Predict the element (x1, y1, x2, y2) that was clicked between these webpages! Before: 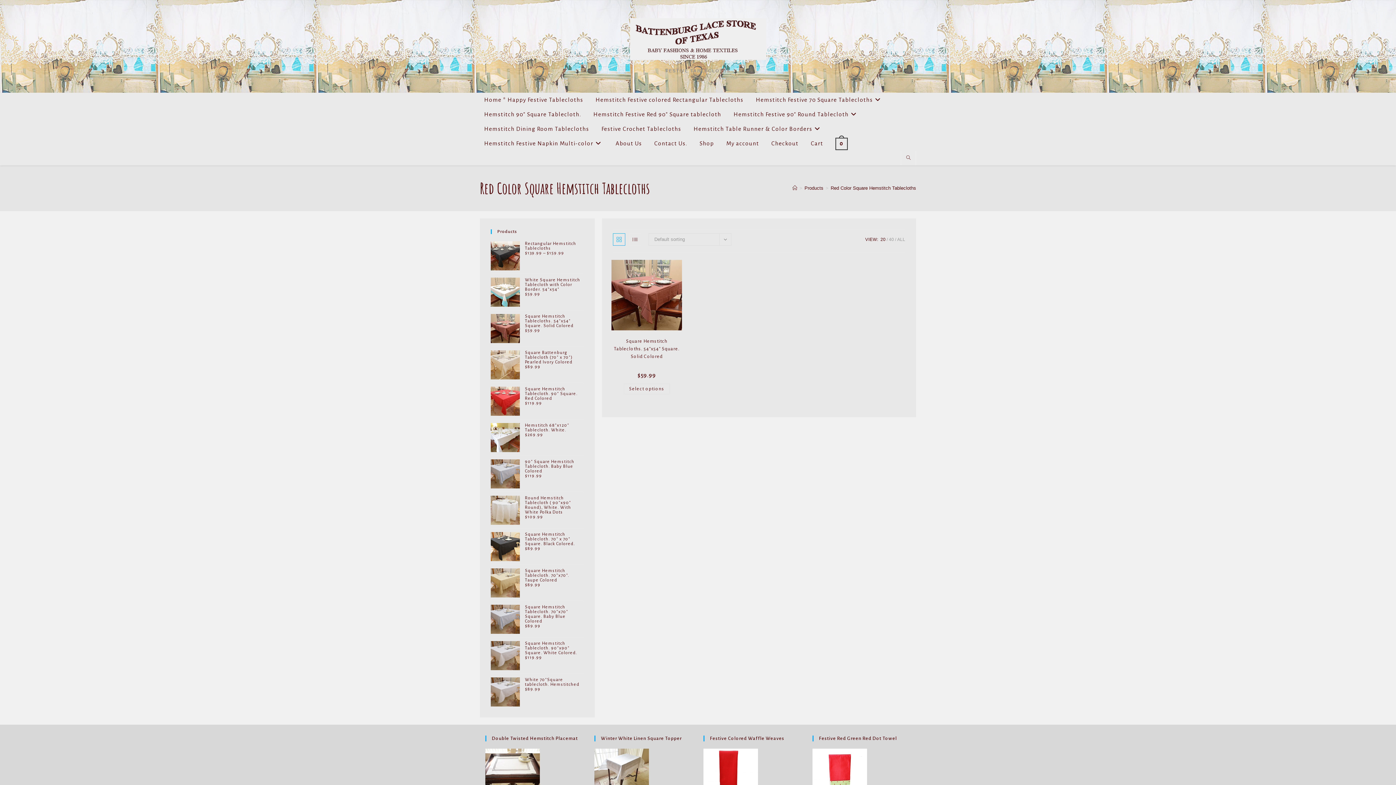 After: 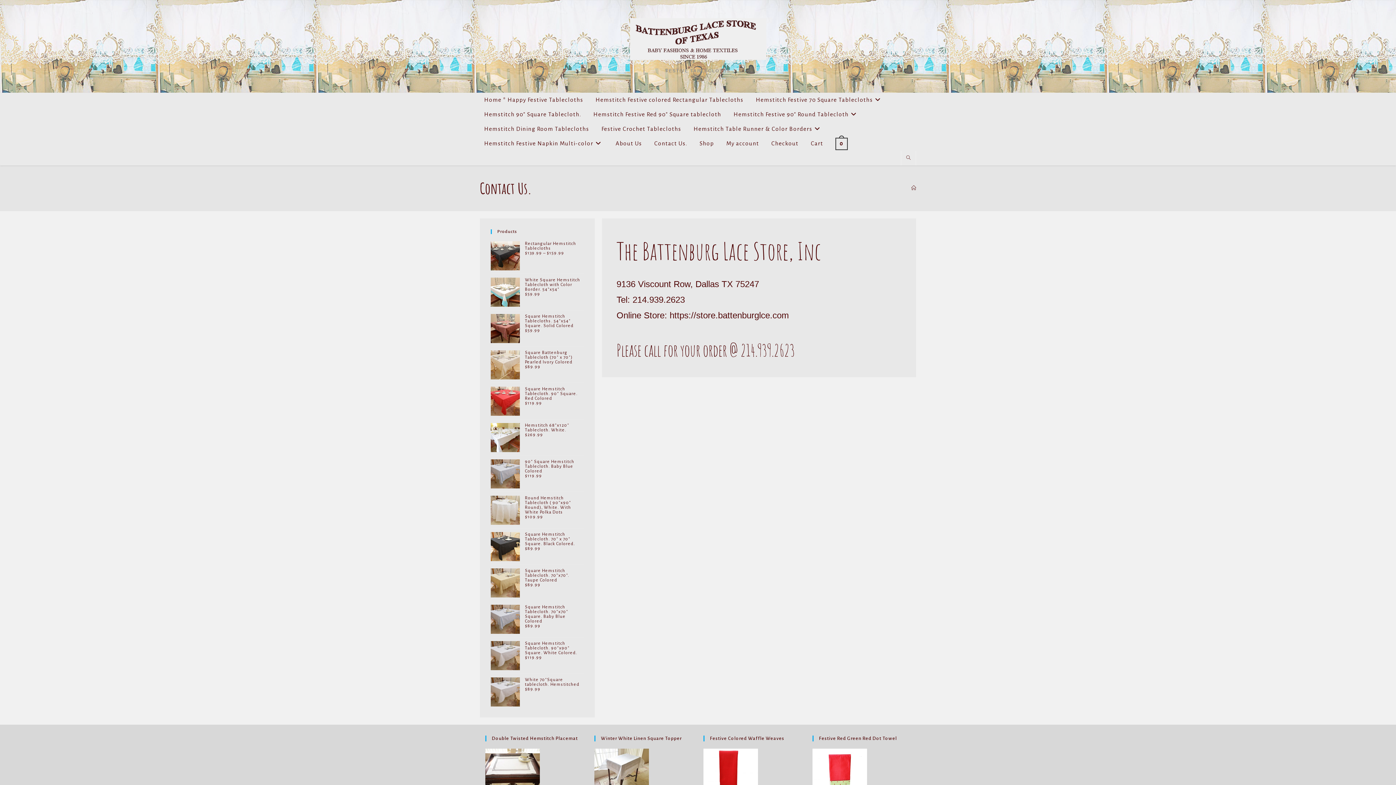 Action: bbox: (648, 136, 693, 151) label: Contact Us.